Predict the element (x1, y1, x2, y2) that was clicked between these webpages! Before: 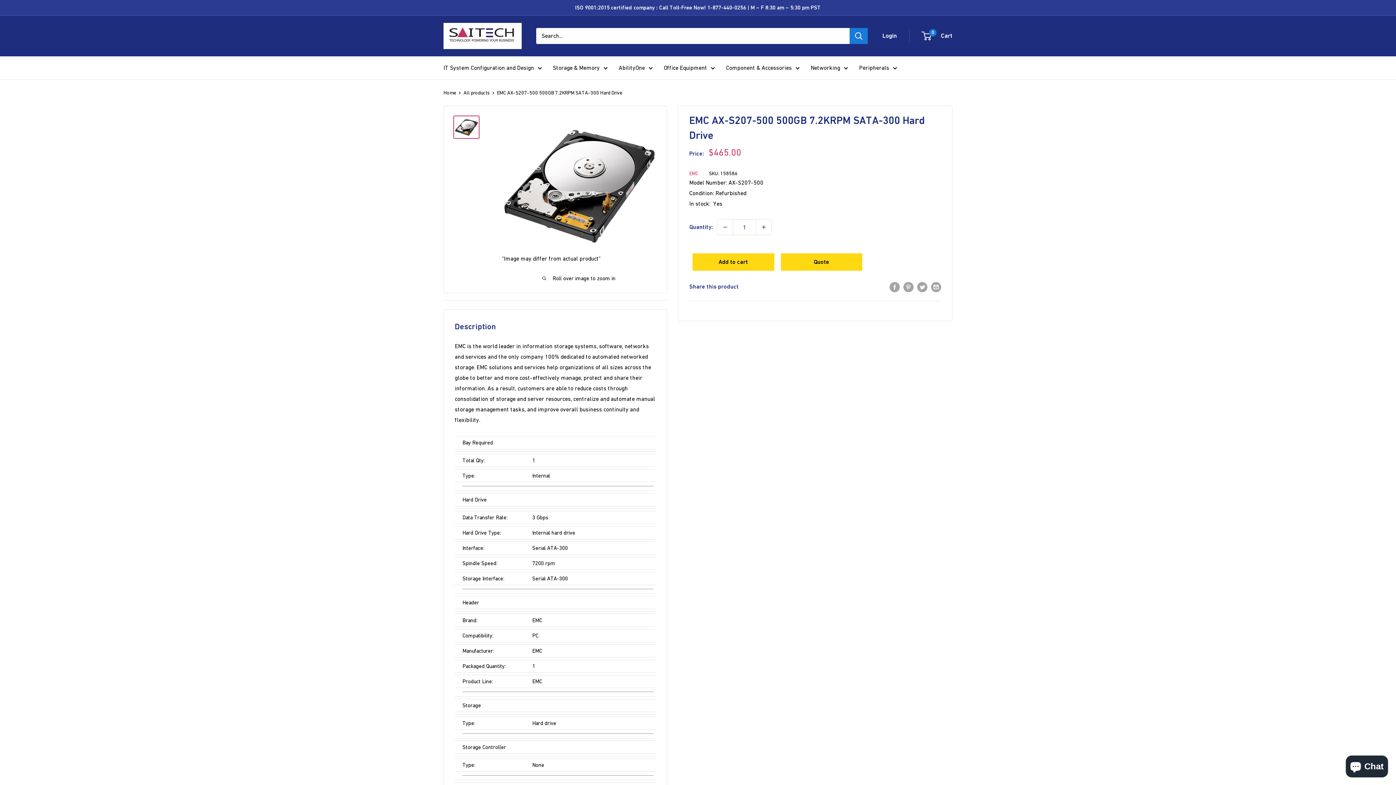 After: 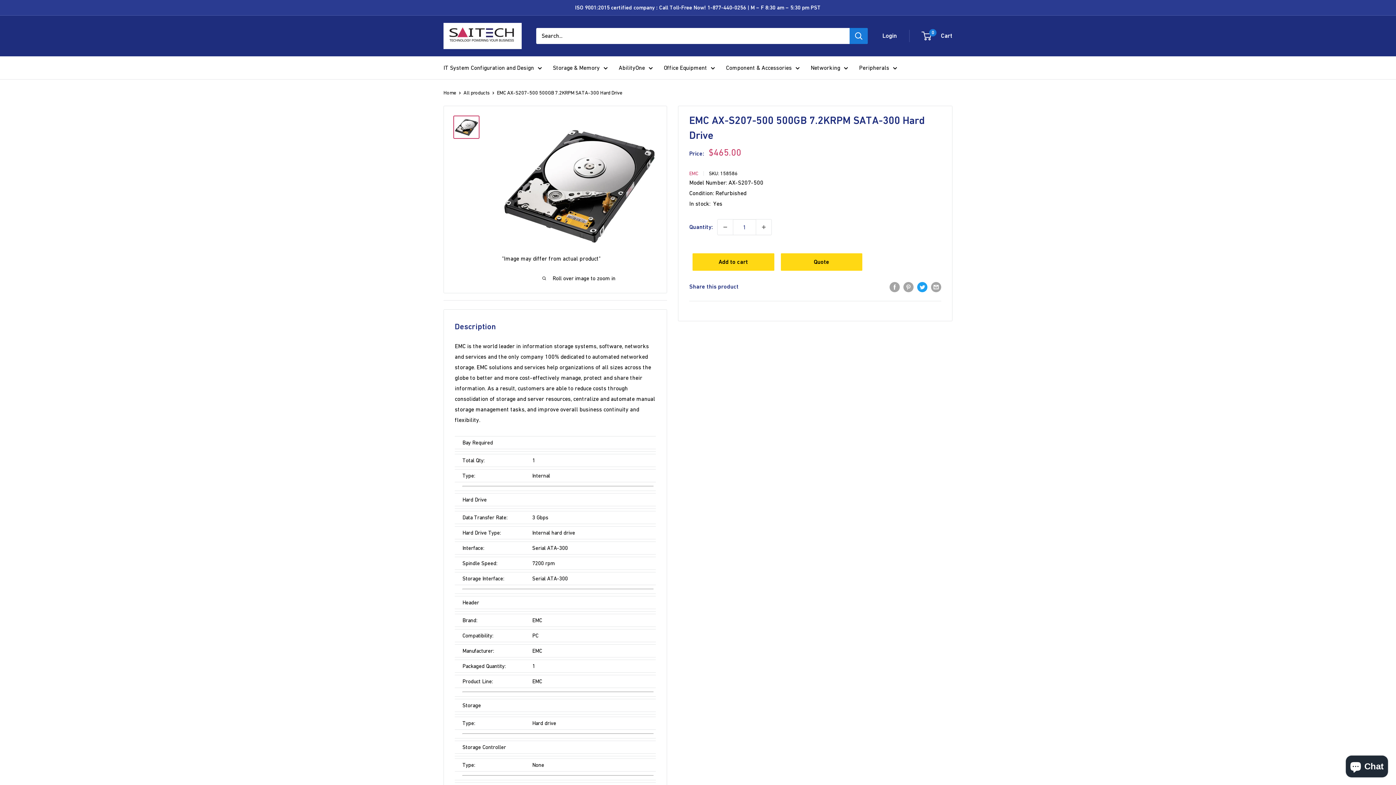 Action: bbox: (917, 281, 927, 292) label: Tweet on Twitter